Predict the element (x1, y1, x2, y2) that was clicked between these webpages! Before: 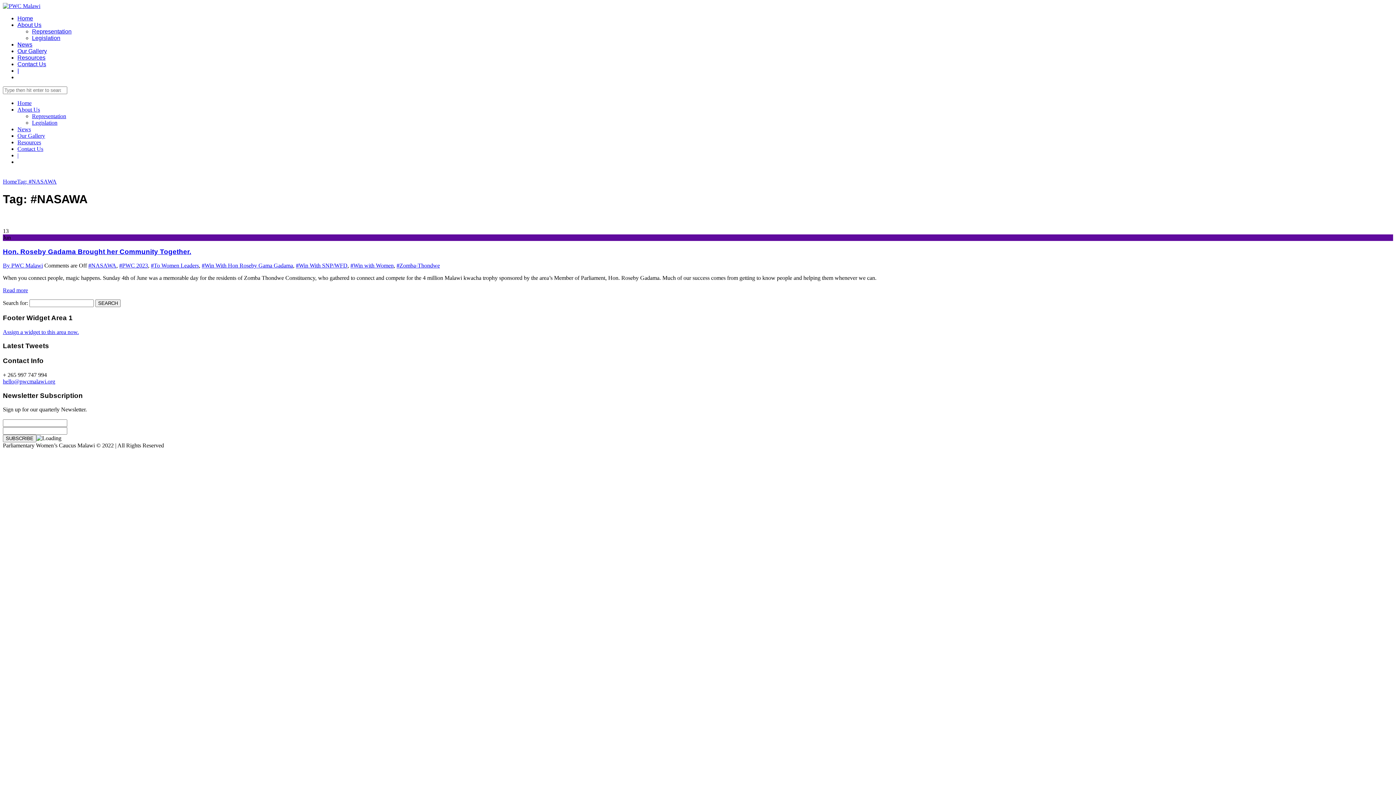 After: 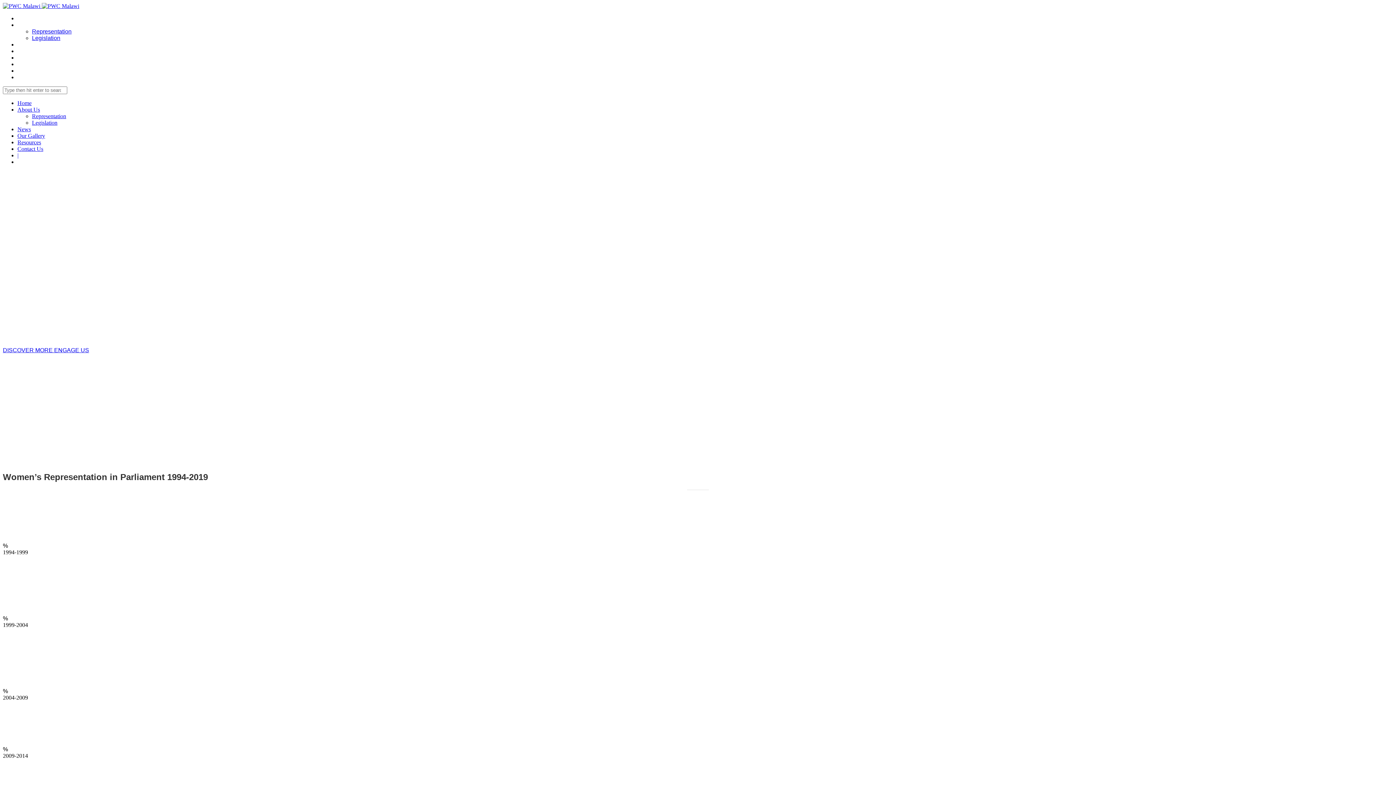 Action: bbox: (17, 15, 33, 21) label: Home